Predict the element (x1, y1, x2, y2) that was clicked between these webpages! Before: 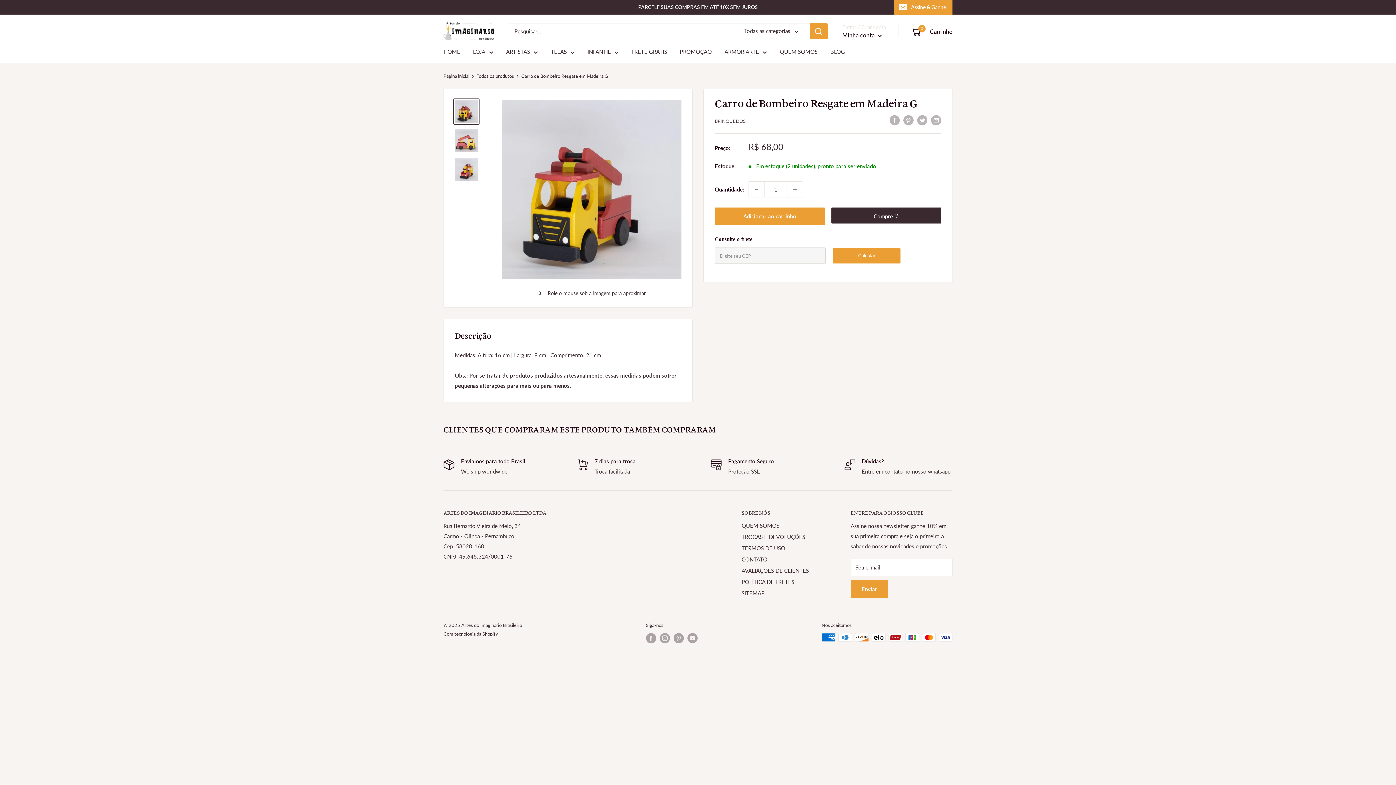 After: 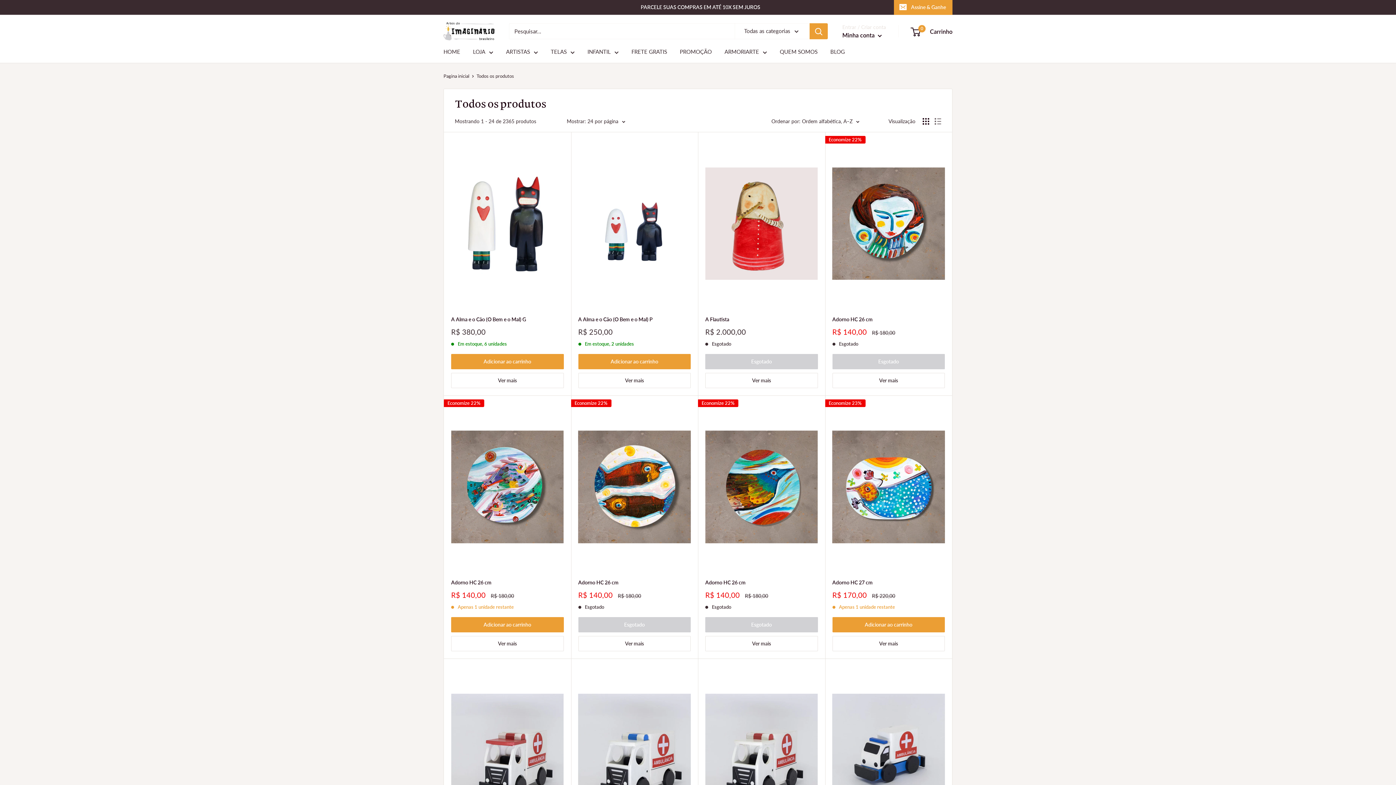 Action: label: LOJA bbox: (473, 46, 493, 56)